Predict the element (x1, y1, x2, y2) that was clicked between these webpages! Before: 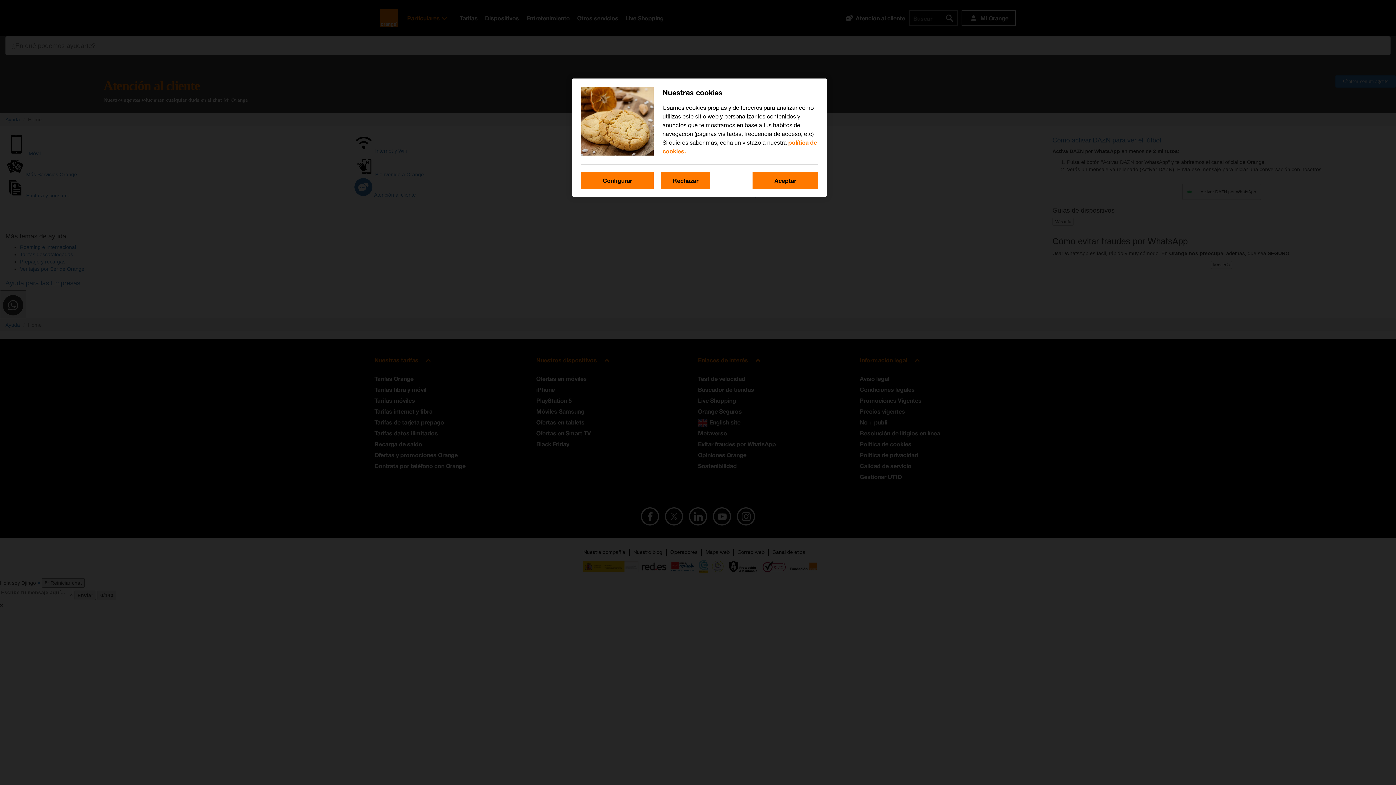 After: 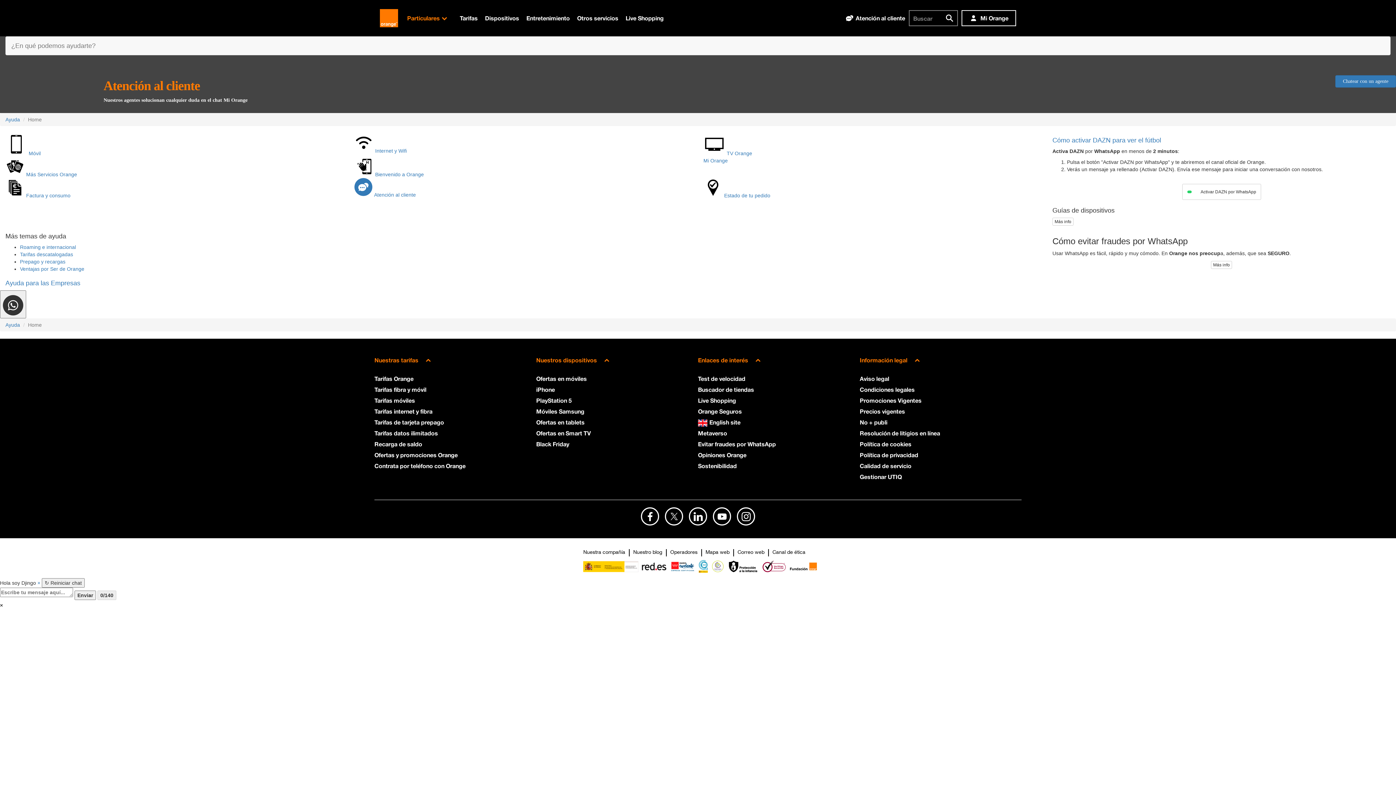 Action: bbox: (752, 172, 818, 189) label: Aceptar